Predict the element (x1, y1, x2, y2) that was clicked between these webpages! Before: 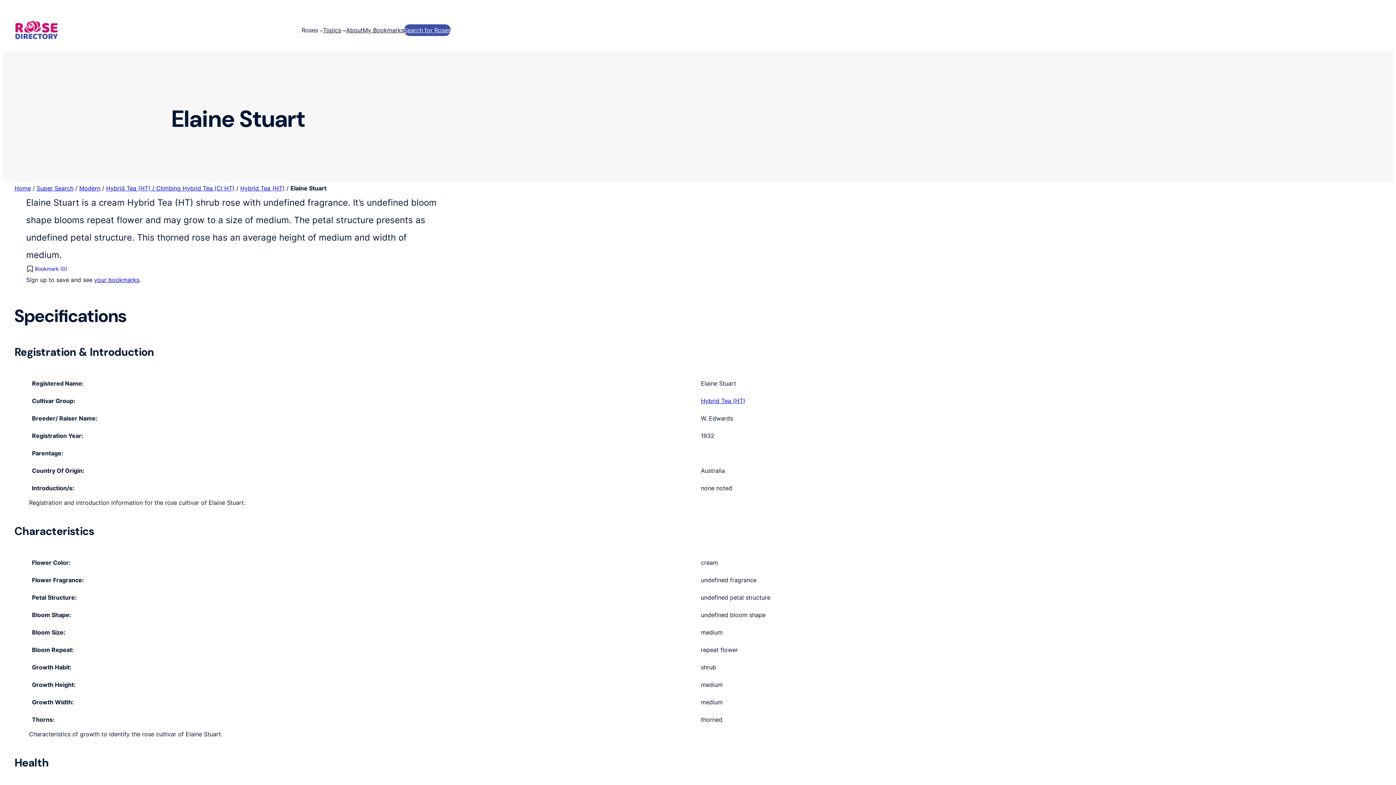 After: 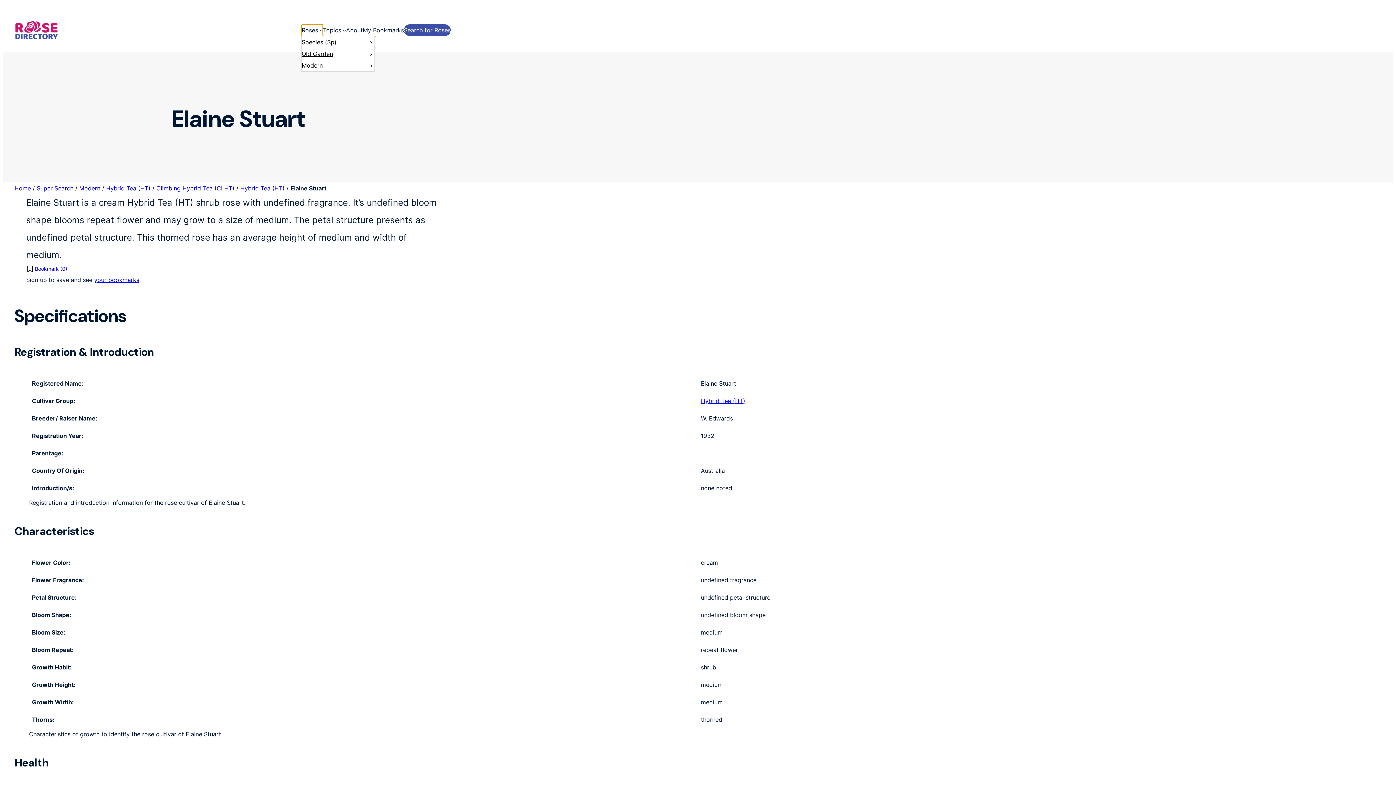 Action: bbox: (301, 24, 318, 36) label: Roses